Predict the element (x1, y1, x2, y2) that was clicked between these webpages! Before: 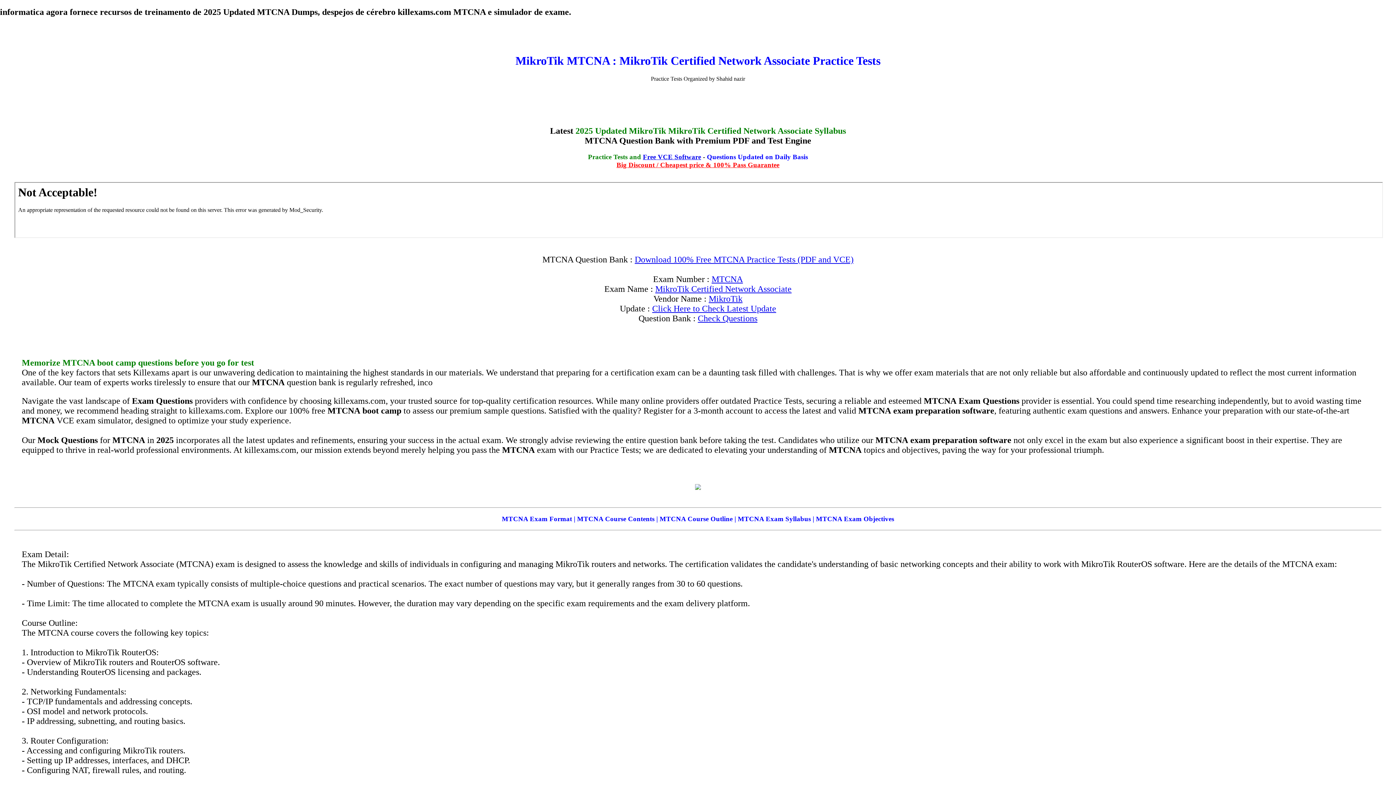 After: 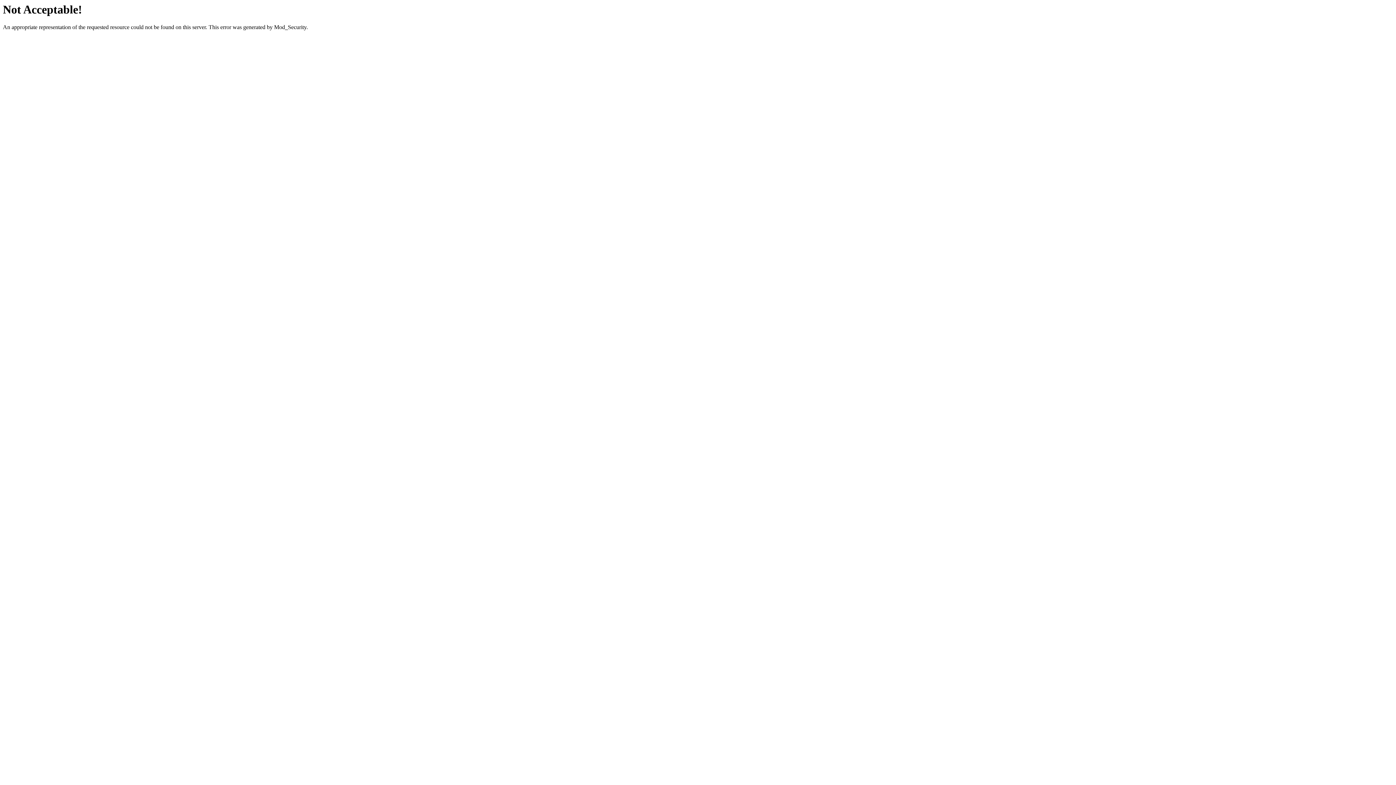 Action: bbox: (695, 485, 701, 491)